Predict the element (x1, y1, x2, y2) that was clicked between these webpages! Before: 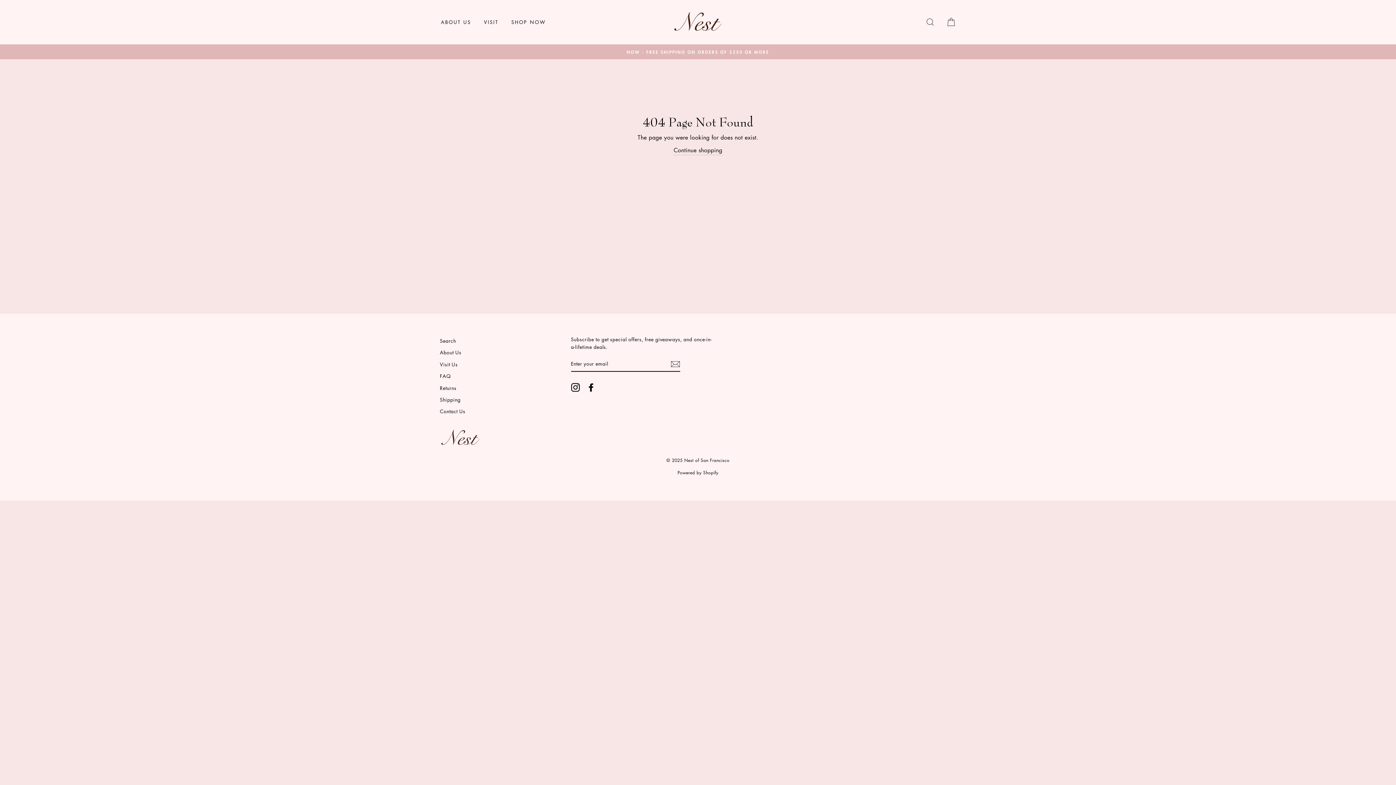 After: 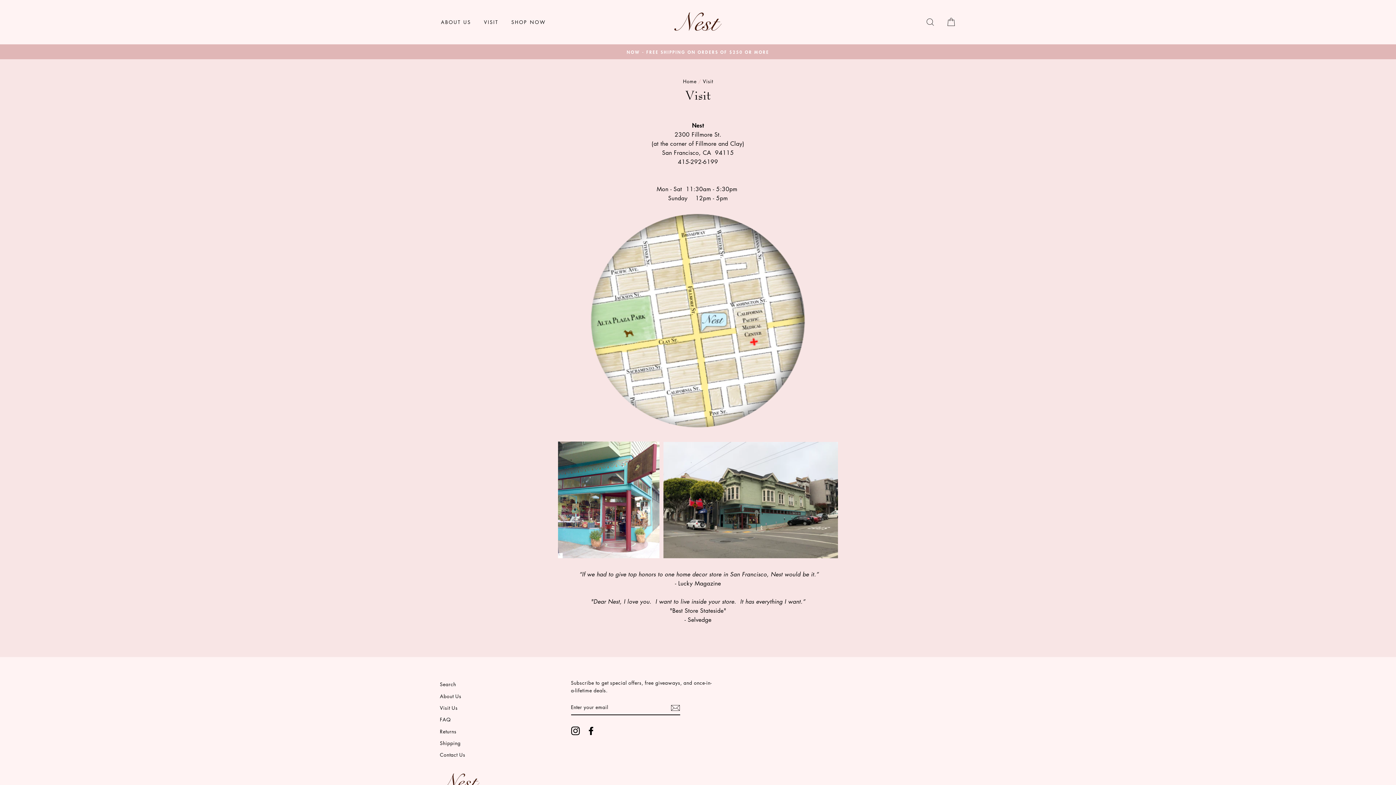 Action: label: Visit Us bbox: (440, 359, 457, 369)